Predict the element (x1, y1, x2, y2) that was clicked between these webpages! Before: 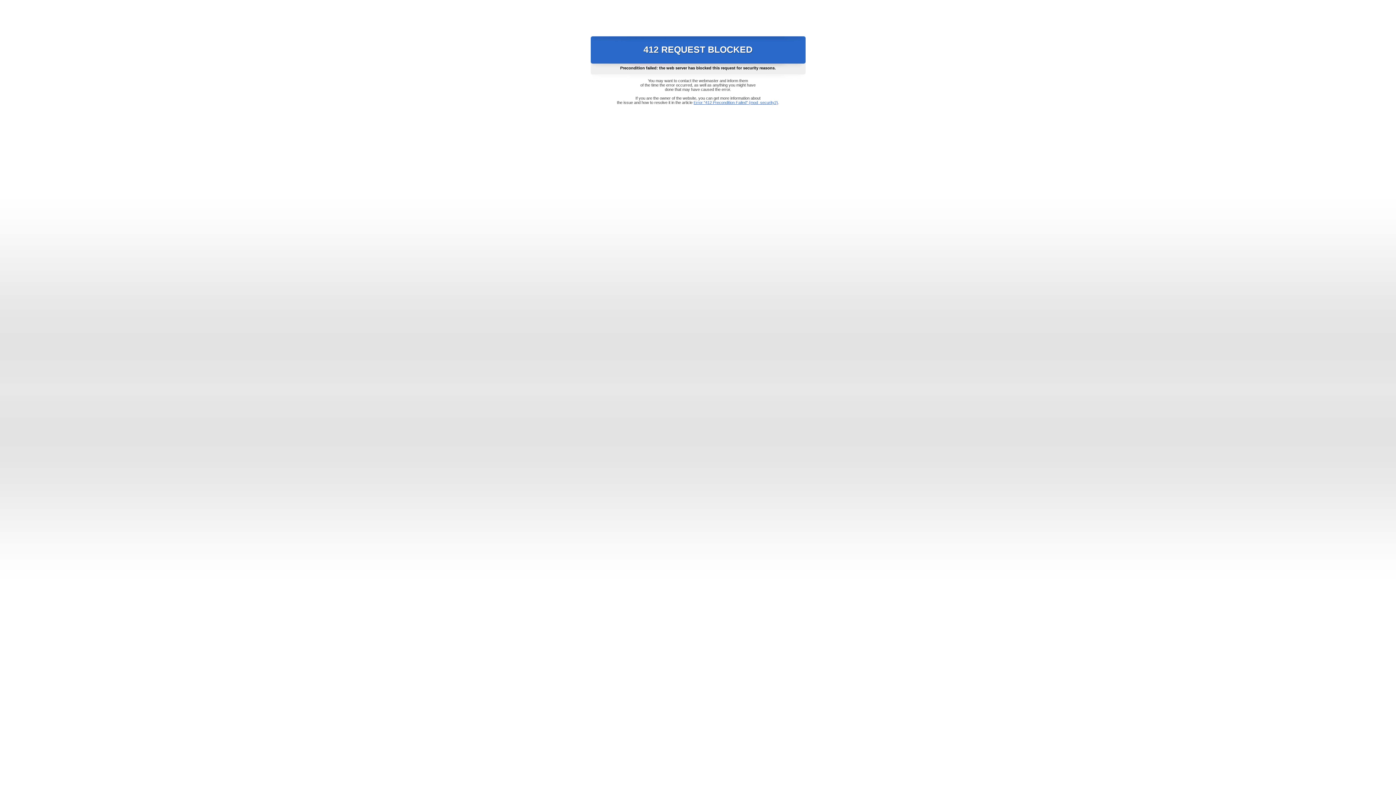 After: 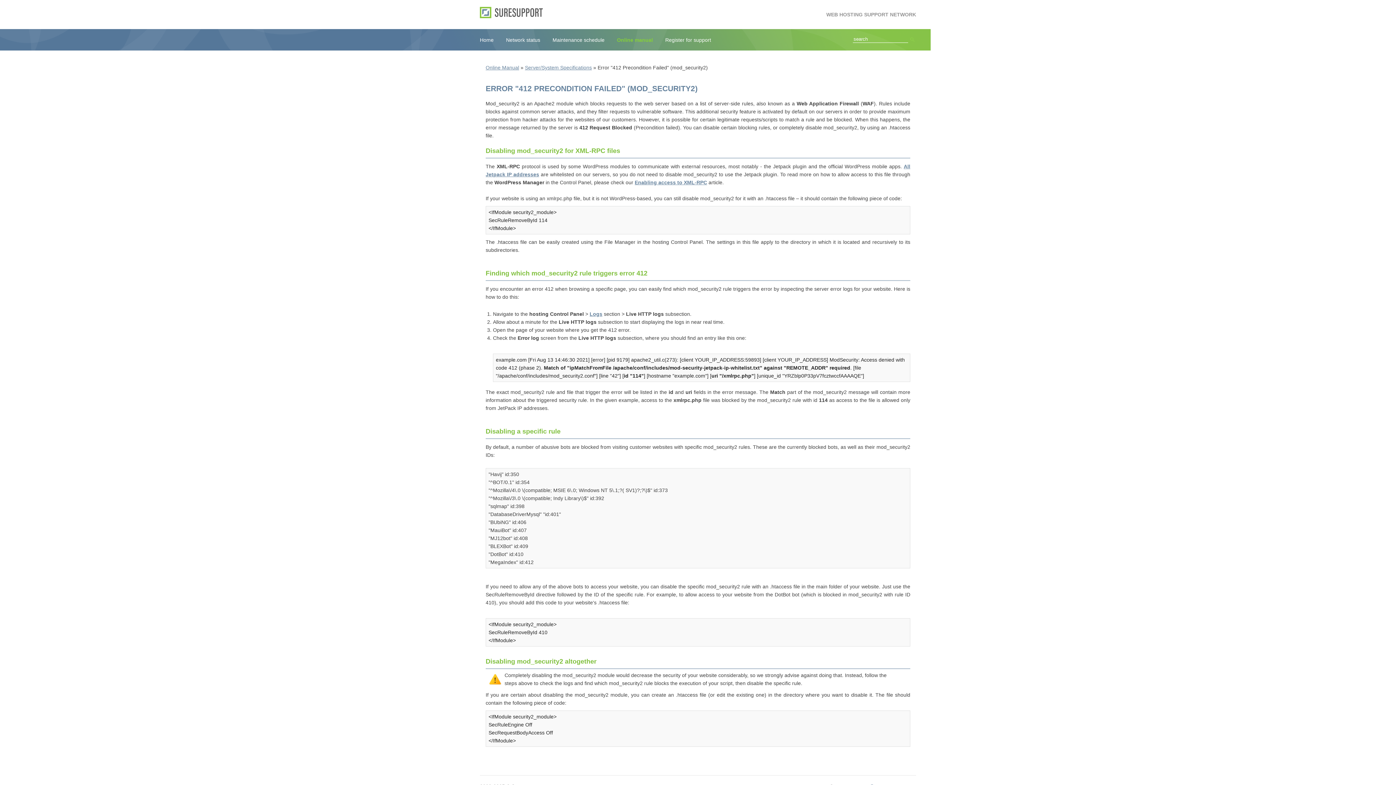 Action: bbox: (693, 100, 778, 104) label: Error "412 Precondition Failed" (mod_security2)